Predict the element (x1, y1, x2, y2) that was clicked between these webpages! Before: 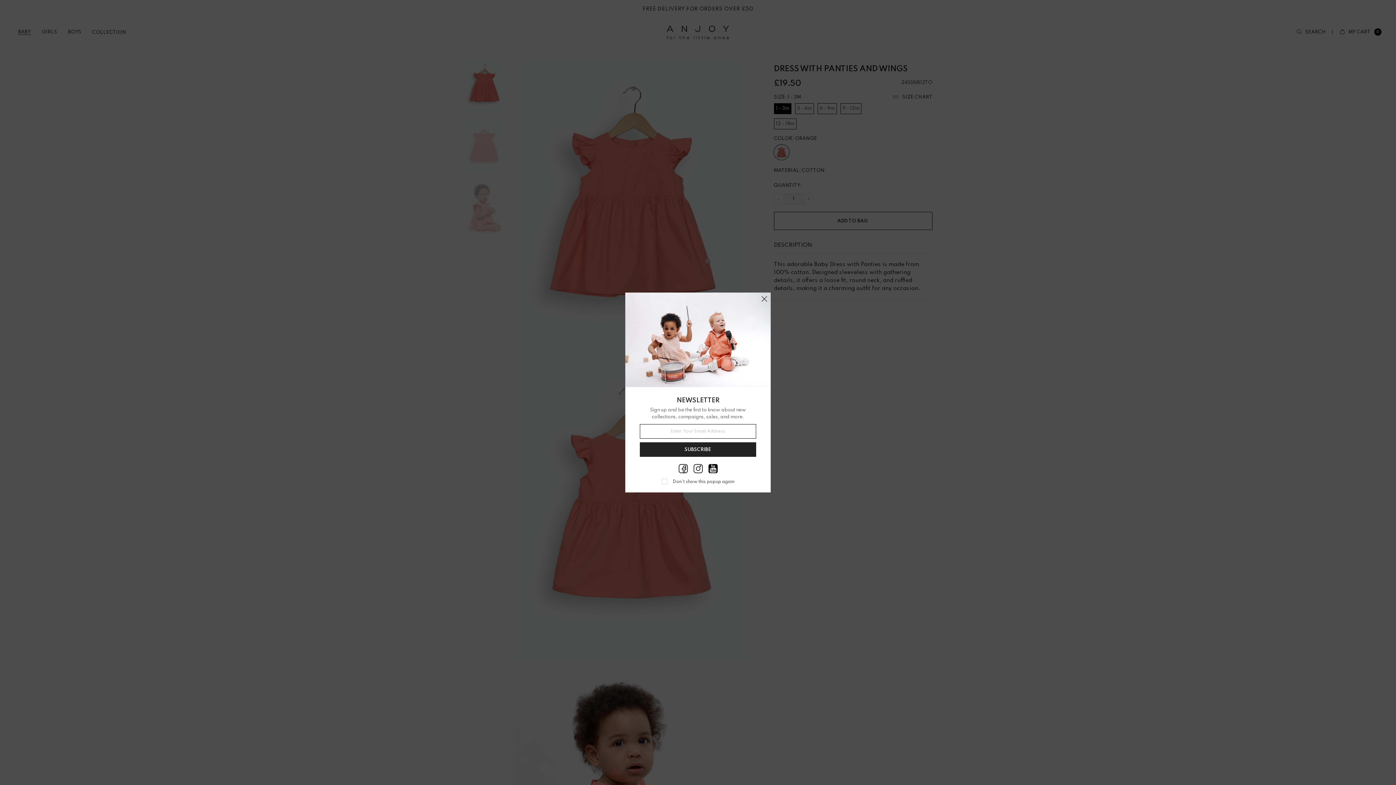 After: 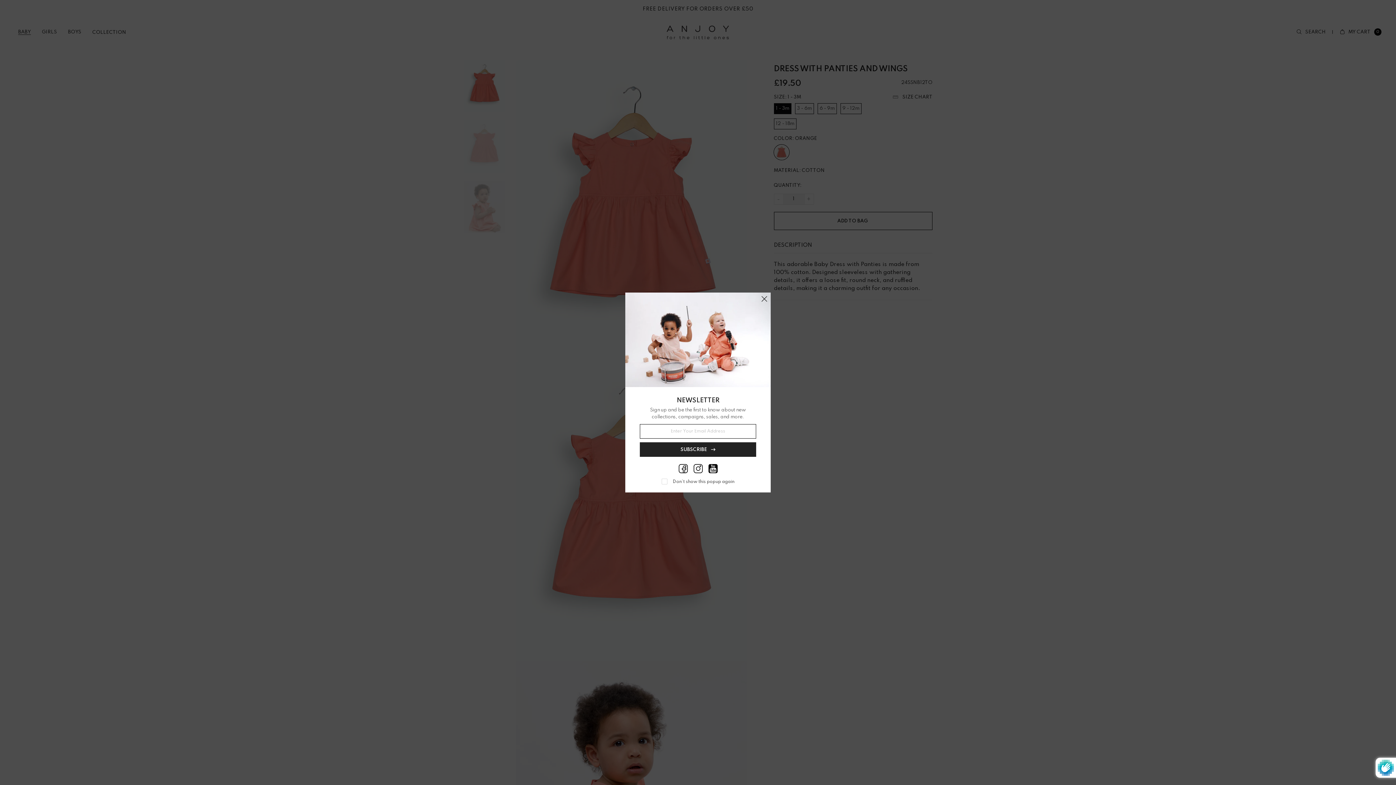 Action: bbox: (640, 442, 756, 457) label: SUBSCRIBE